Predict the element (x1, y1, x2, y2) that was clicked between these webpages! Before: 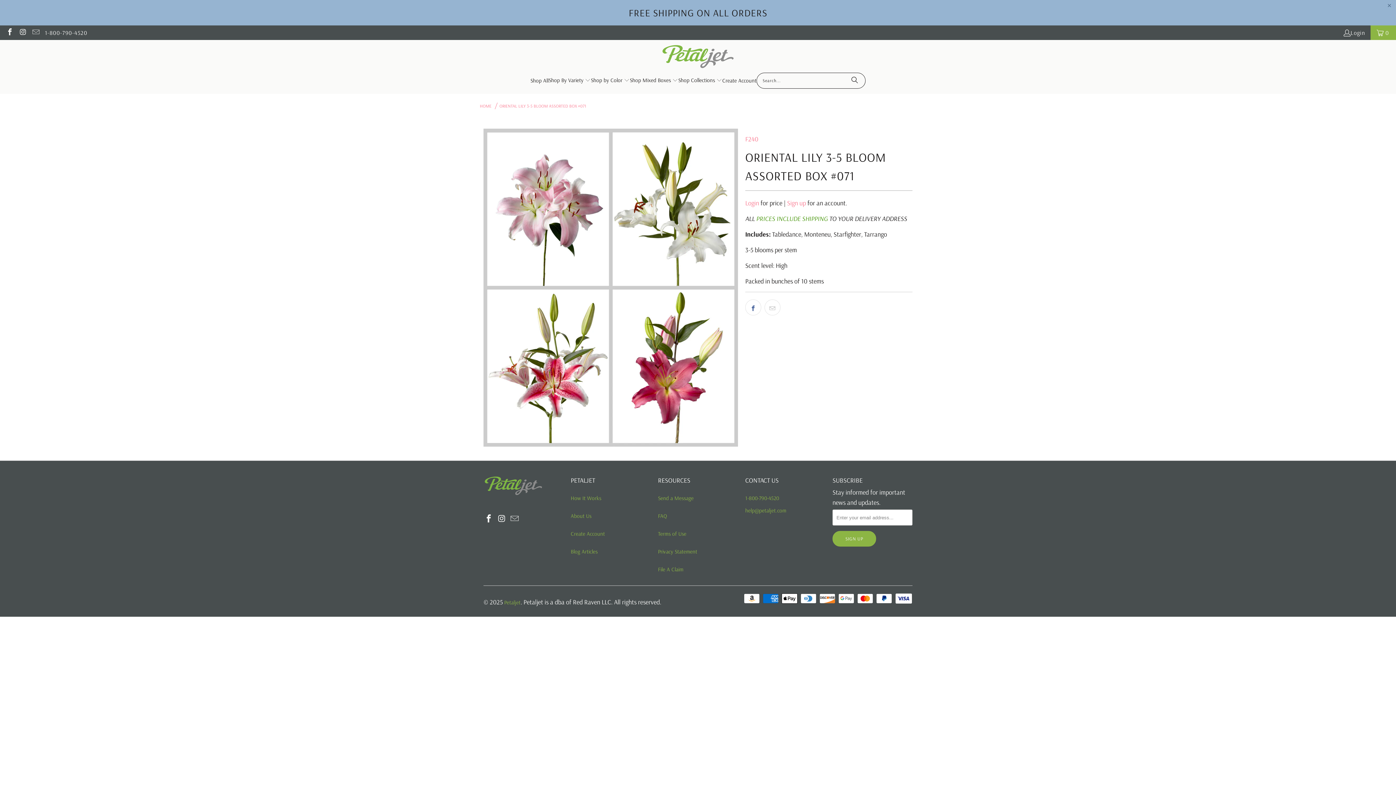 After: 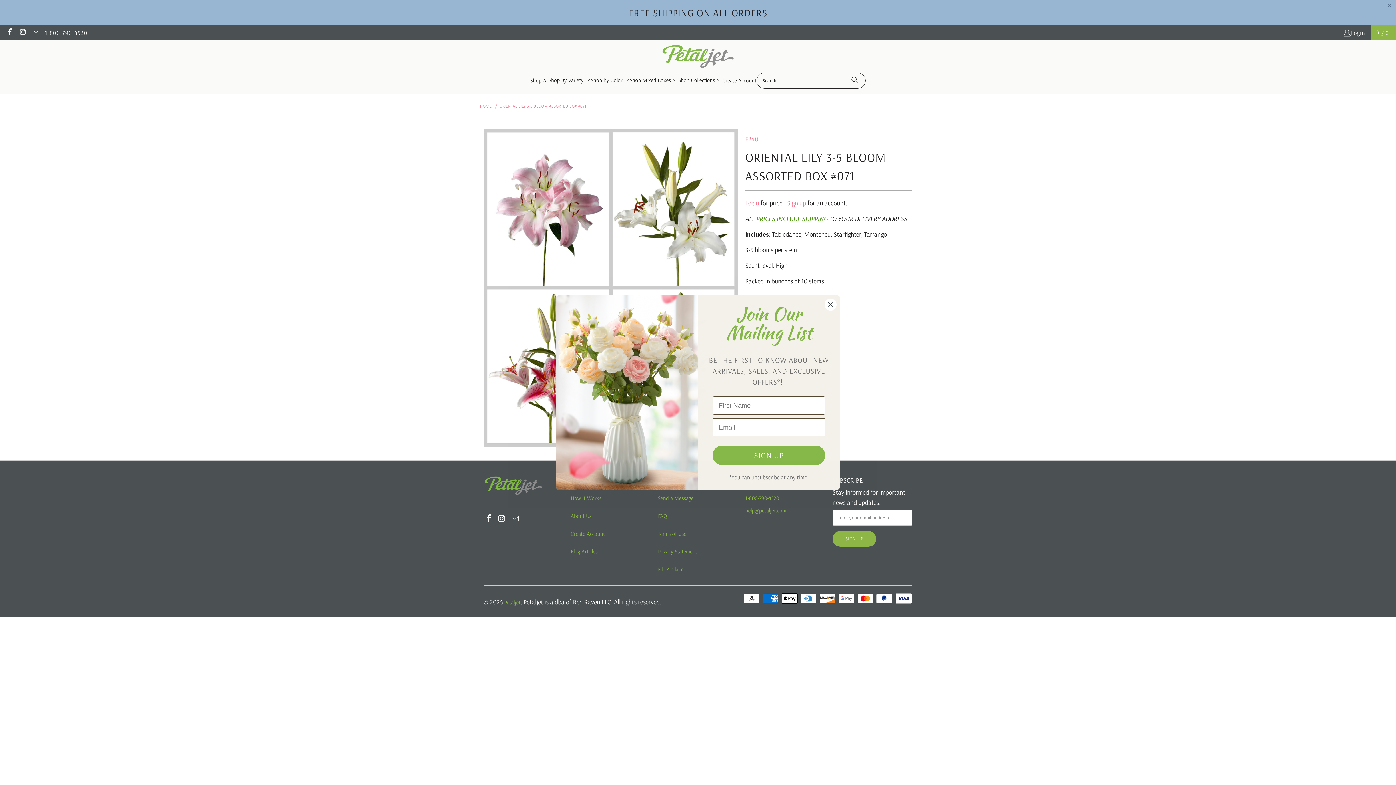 Action: label: Shop By Variety  bbox: (548, 70, 591, 90)